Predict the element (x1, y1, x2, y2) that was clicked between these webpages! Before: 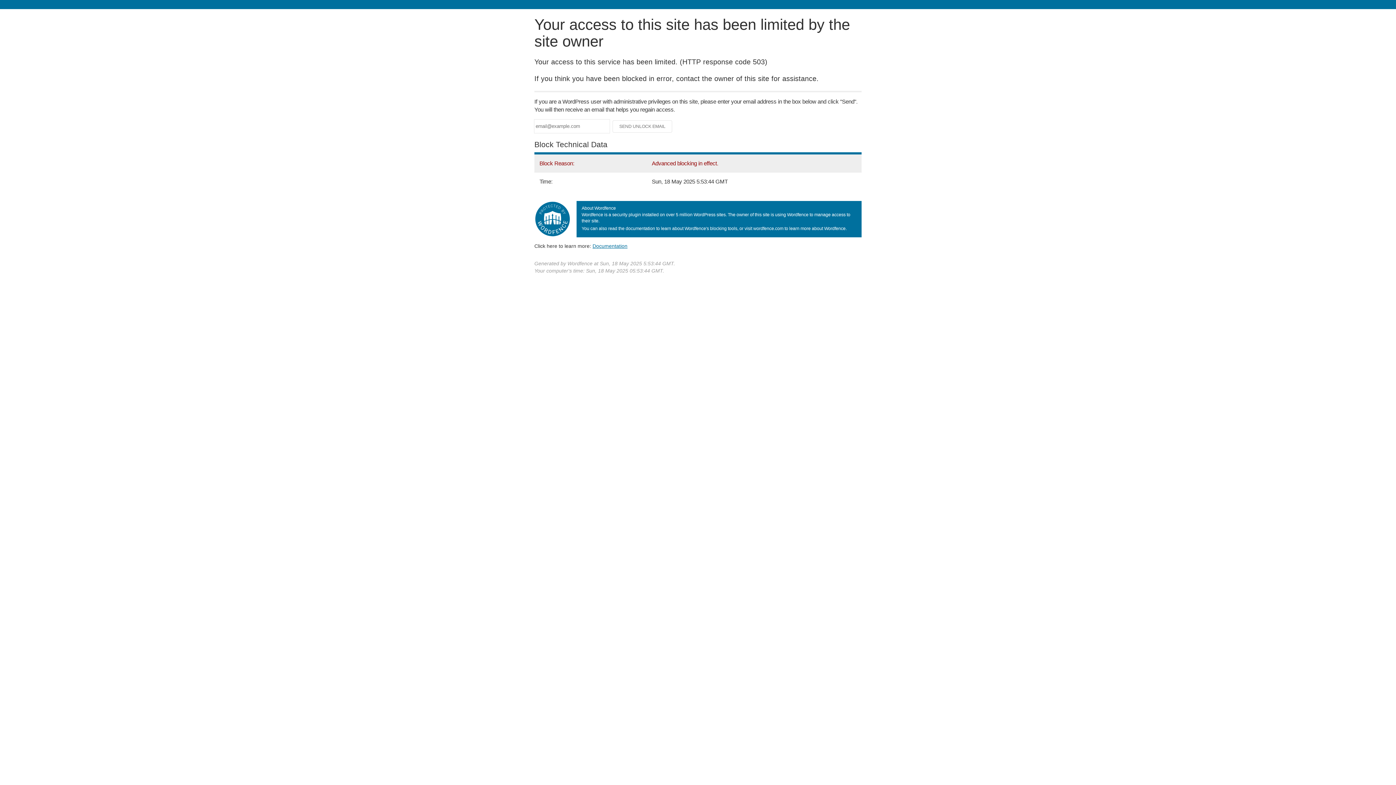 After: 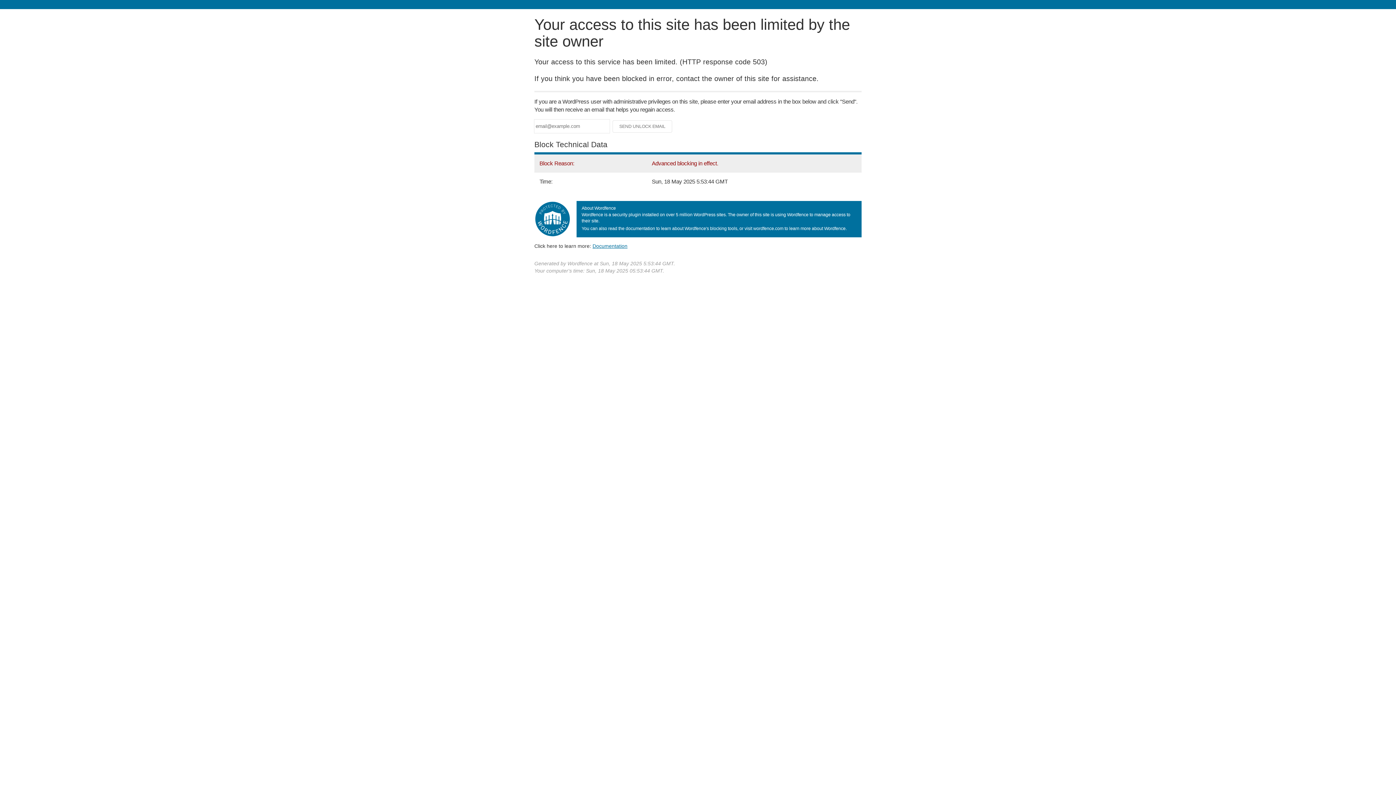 Action: bbox: (592, 243, 627, 248) label: Documentation